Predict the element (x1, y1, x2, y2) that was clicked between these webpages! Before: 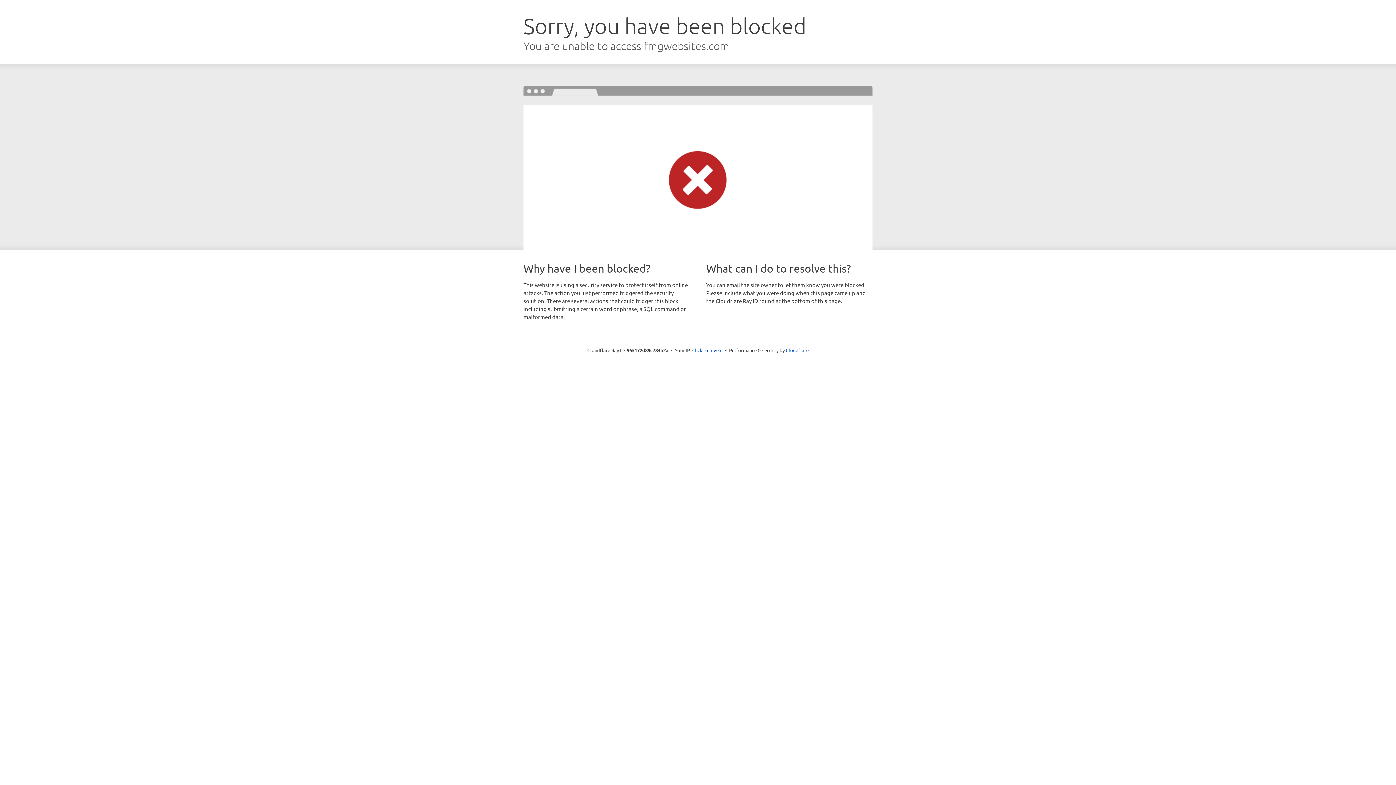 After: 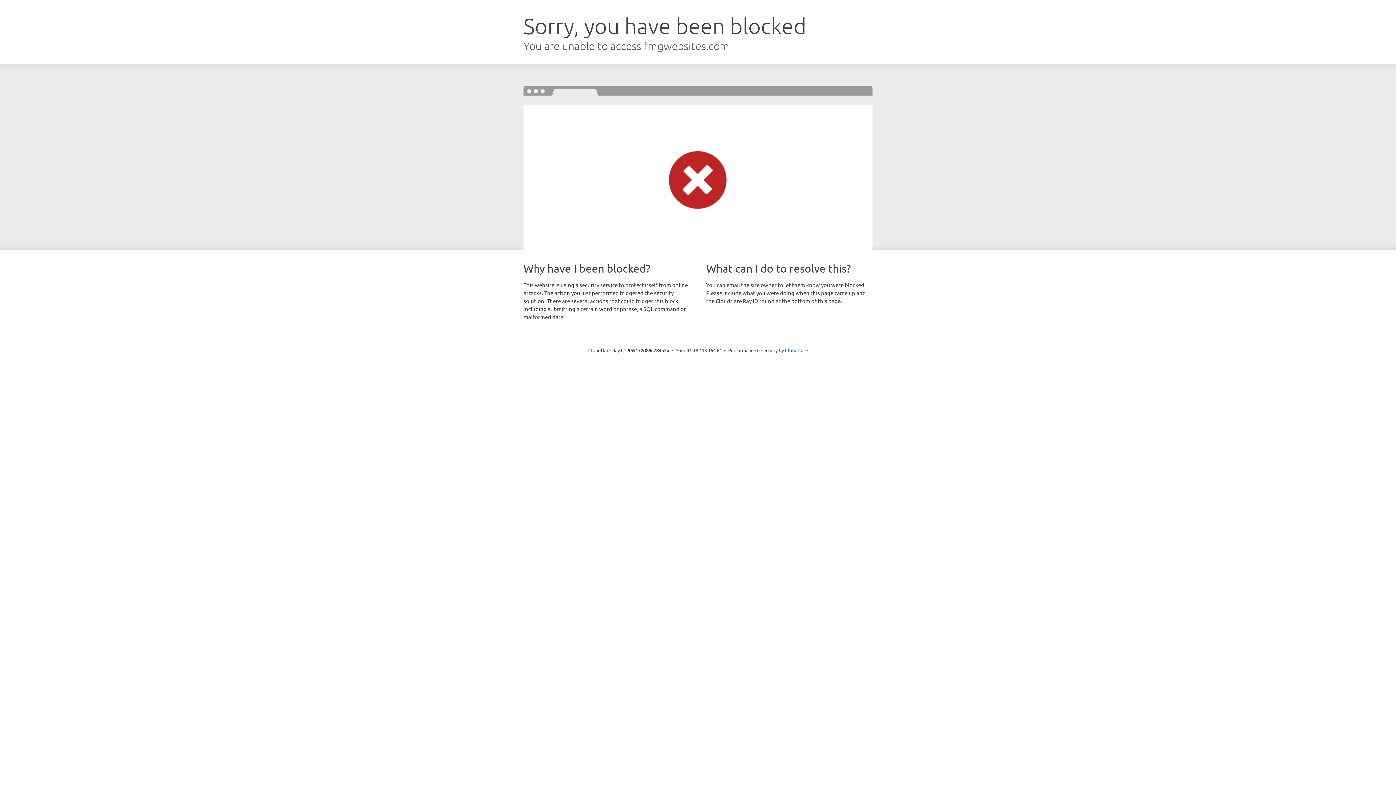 Action: label: Click to reveal bbox: (692, 346, 722, 353)